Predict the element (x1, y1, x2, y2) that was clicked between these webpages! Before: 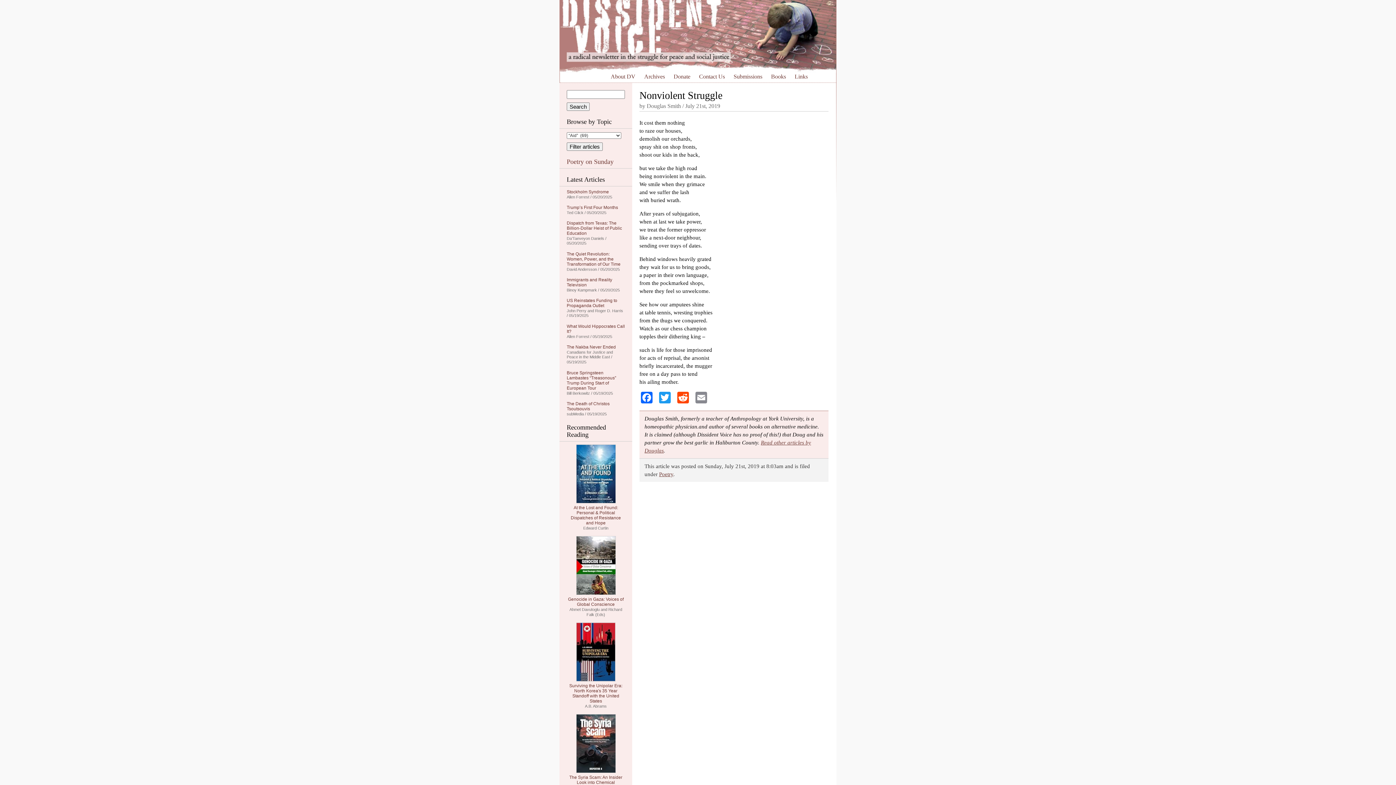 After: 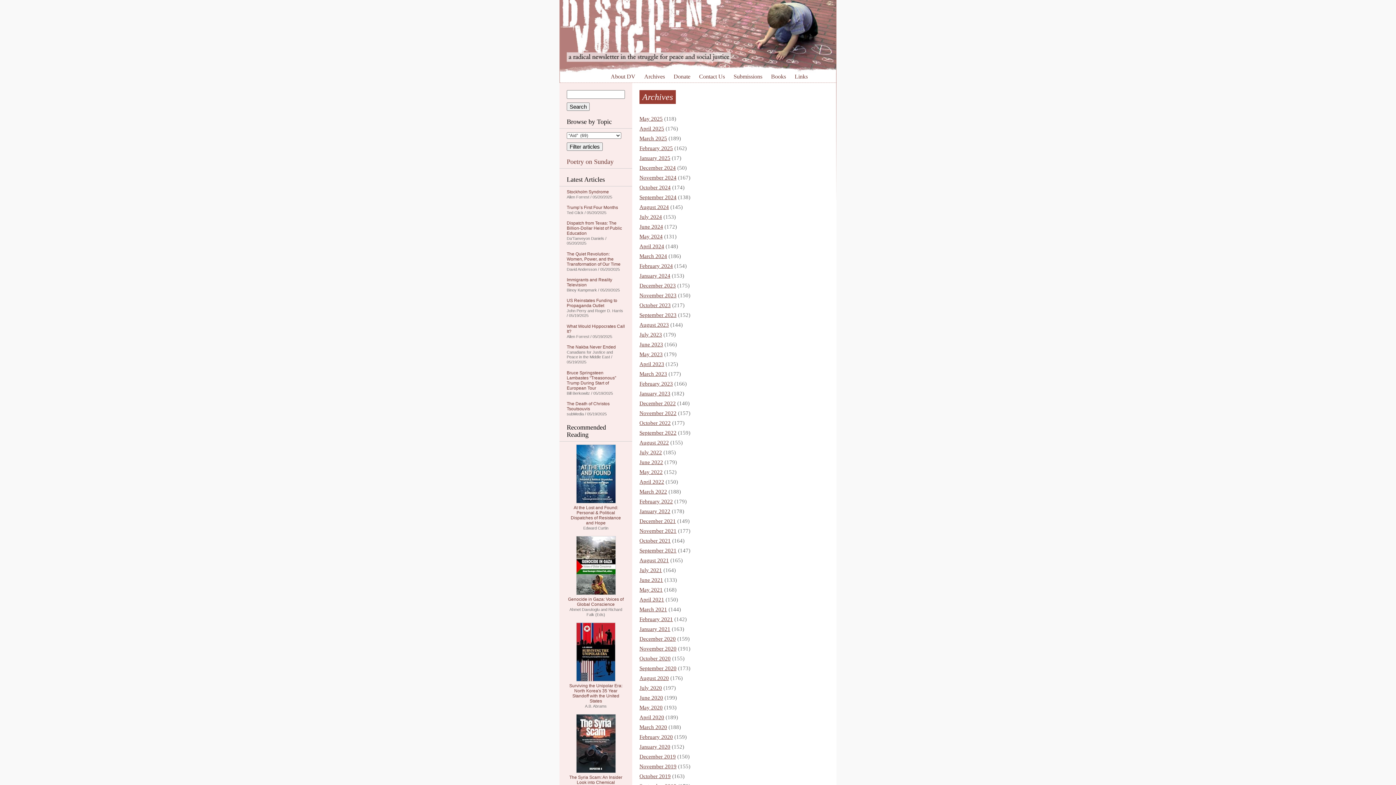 Action: label: Archives bbox: (644, 73, 665, 79)